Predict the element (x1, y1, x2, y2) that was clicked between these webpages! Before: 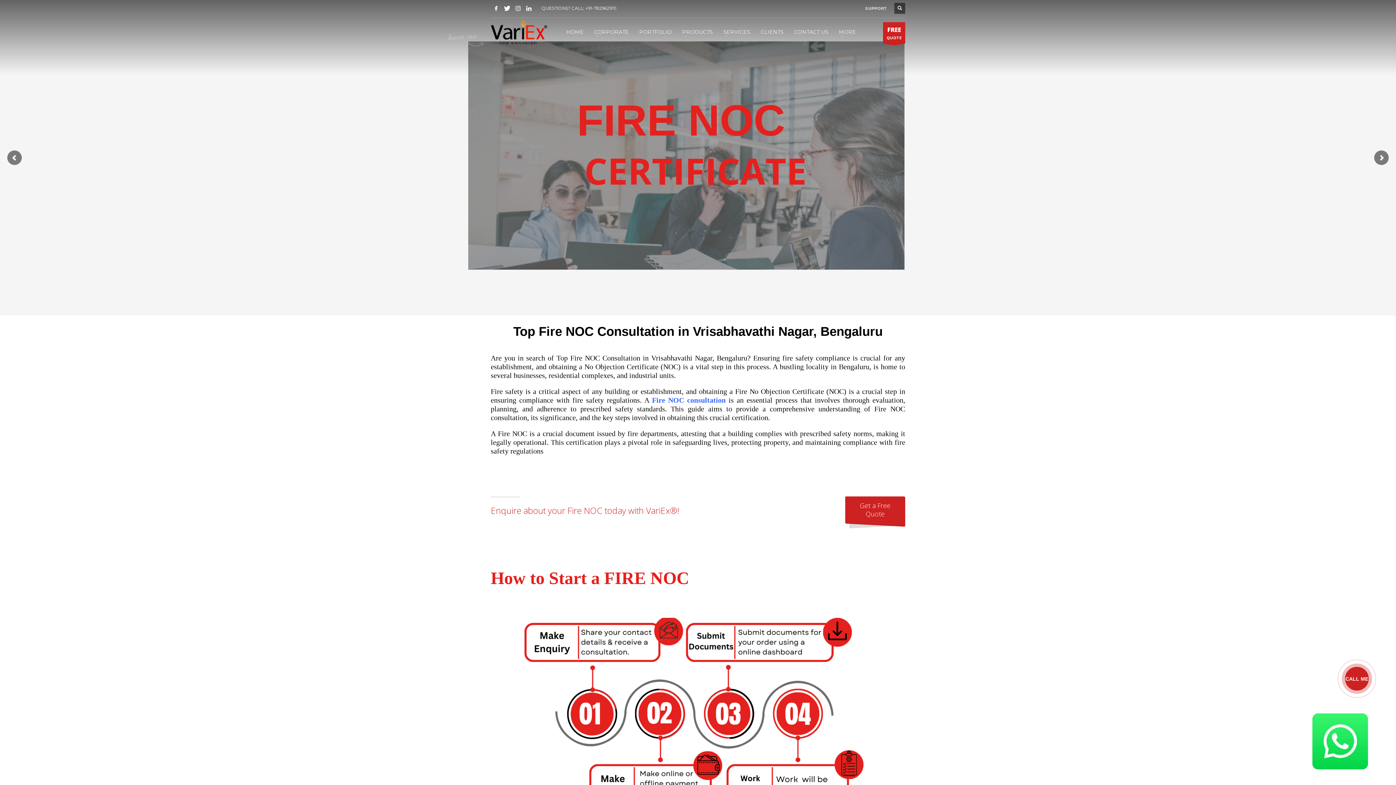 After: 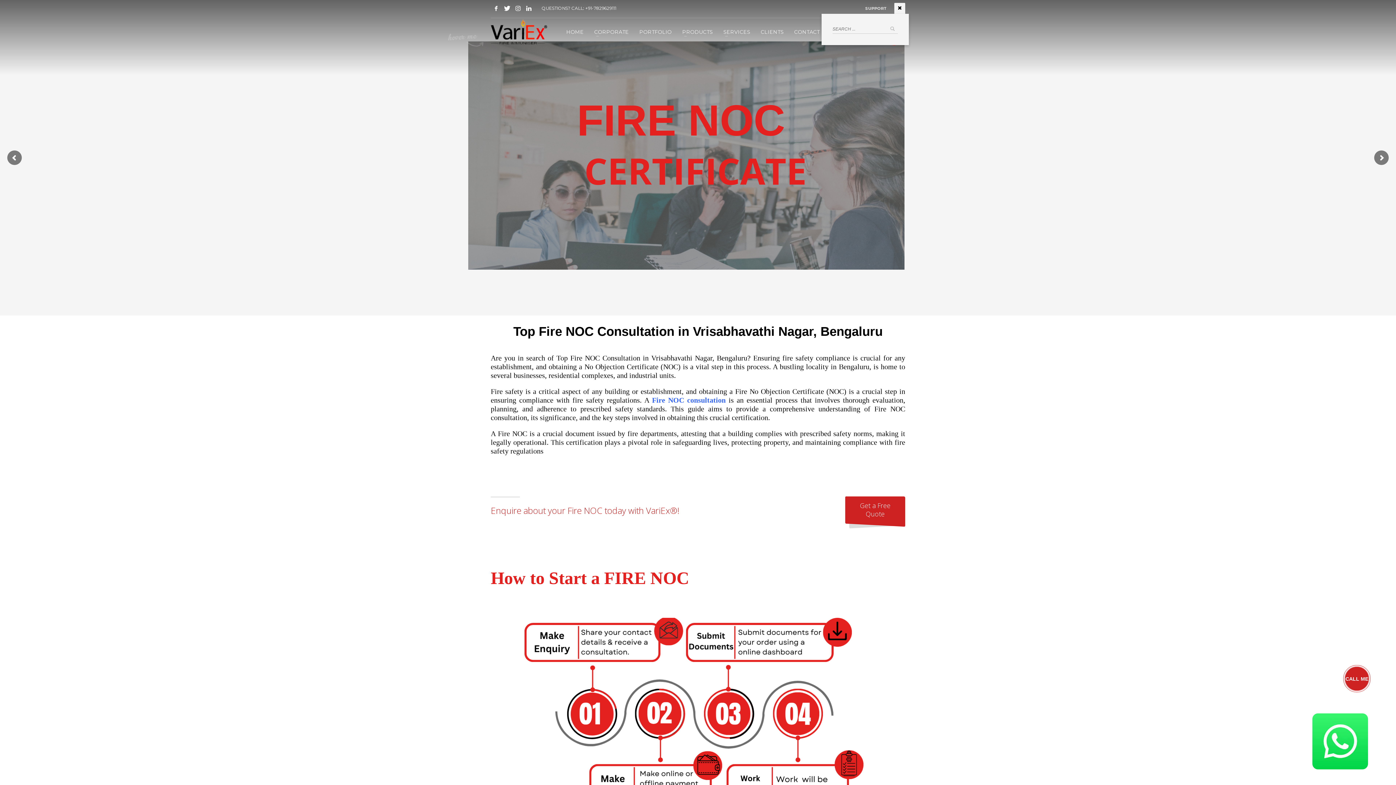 Action: bbox: (894, 2, 905, 13)